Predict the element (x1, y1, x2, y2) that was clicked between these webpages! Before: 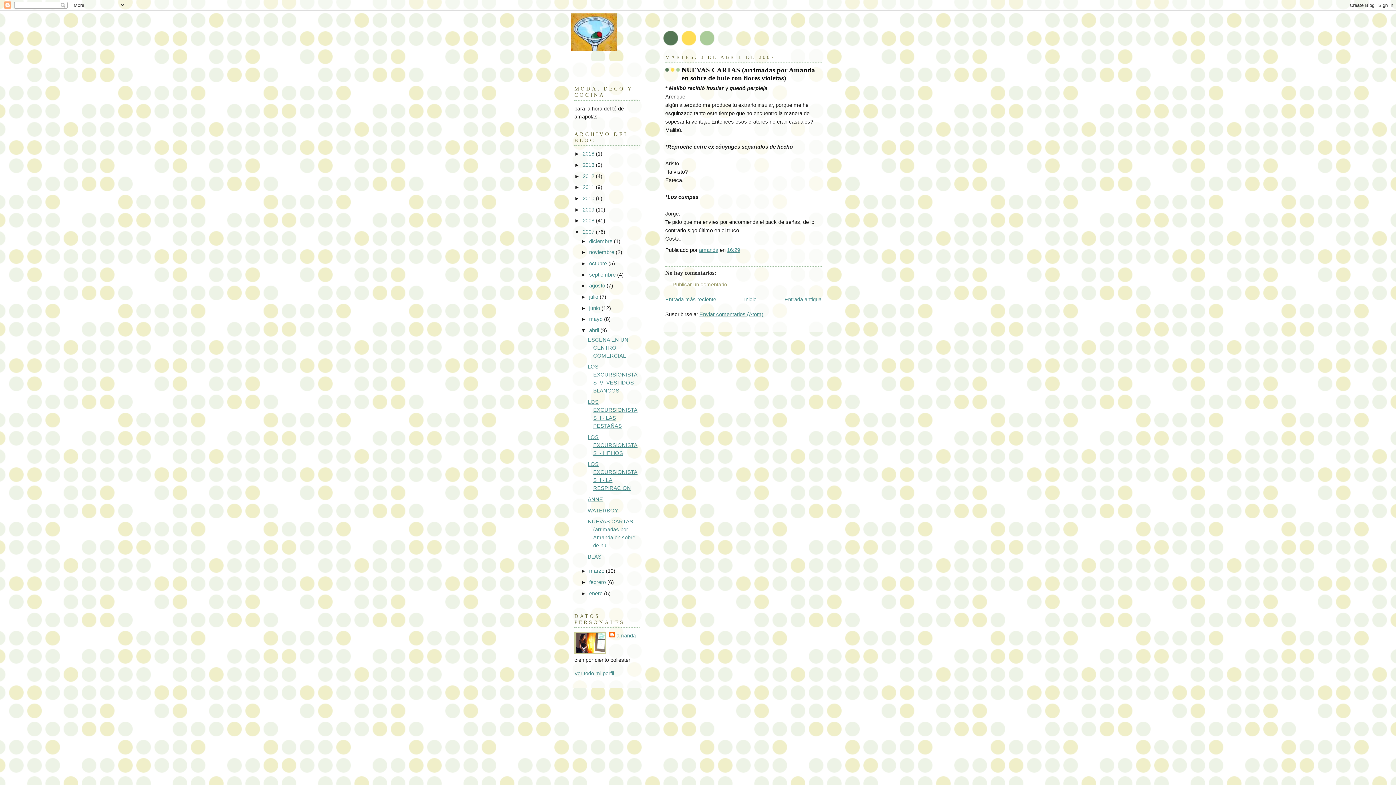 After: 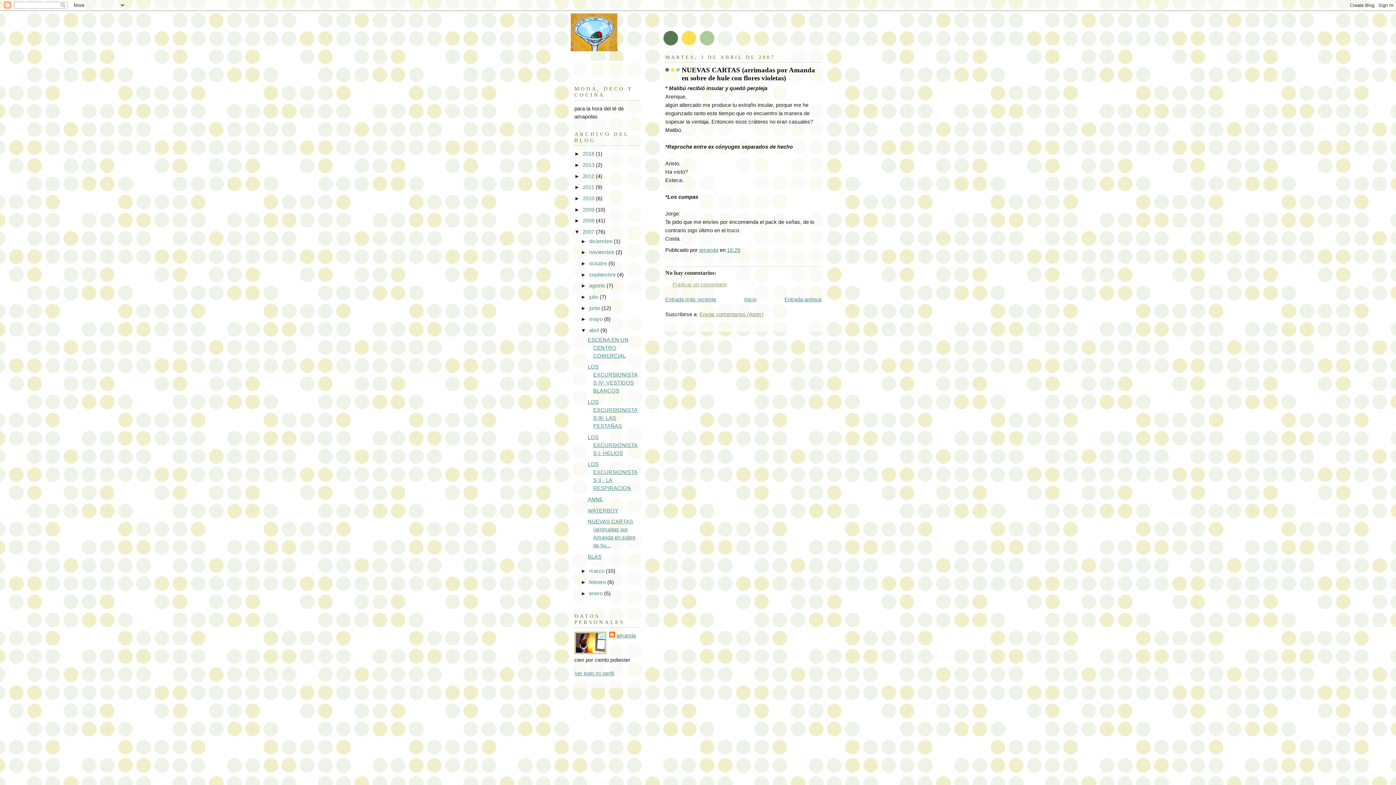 Action: bbox: (699, 311, 763, 317) label: Enviar comentarios (Atom)